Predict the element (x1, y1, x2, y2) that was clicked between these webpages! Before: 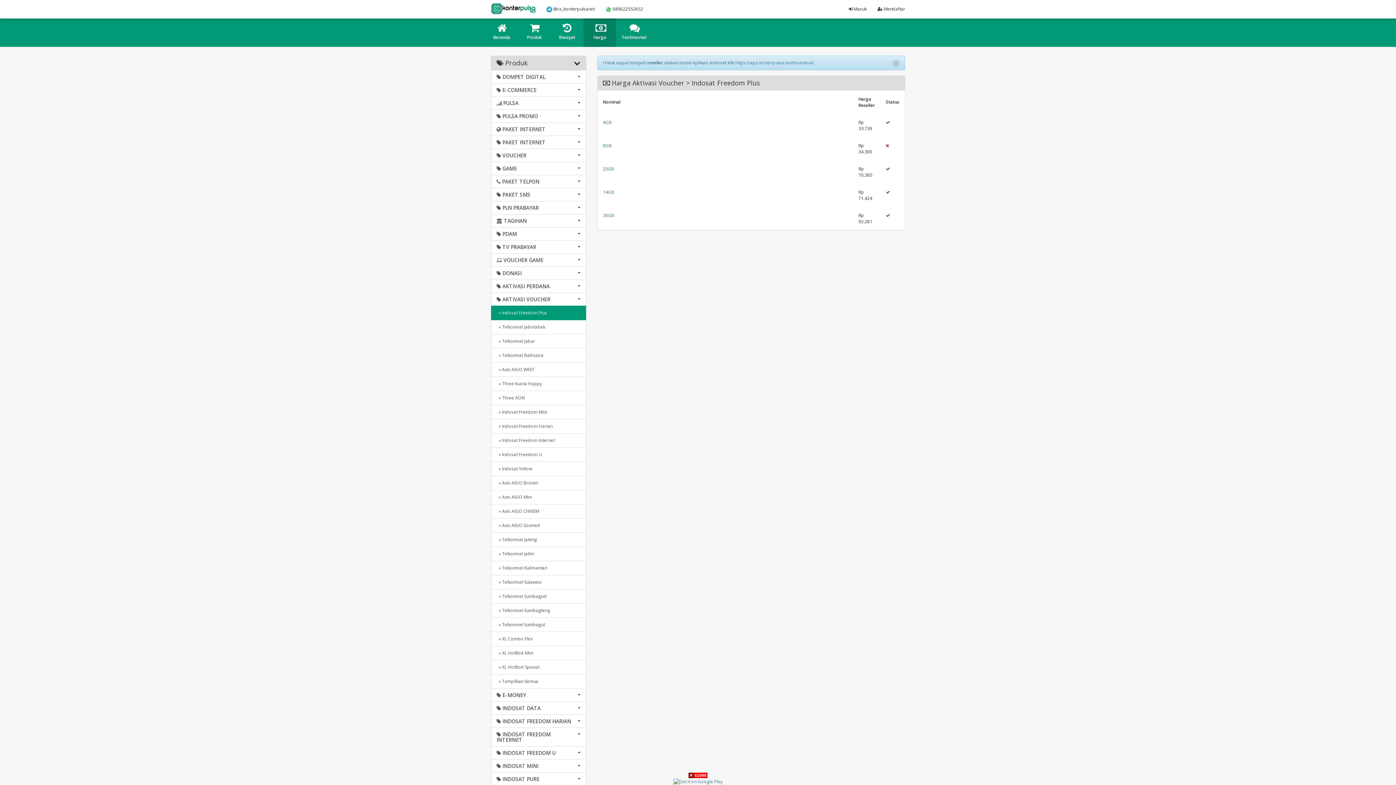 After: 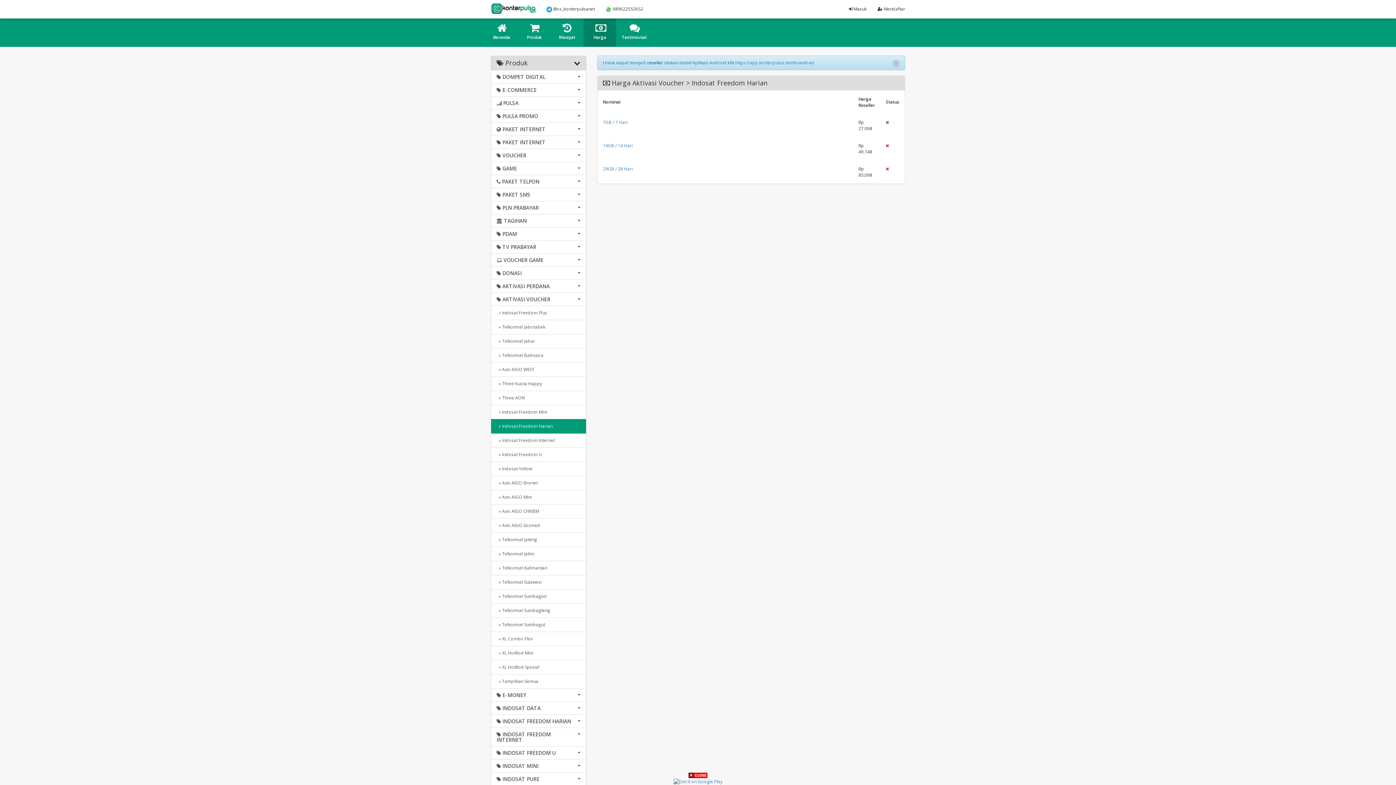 Action: bbox: (491, 419, 586, 433) label:   » Indosat Freedom Harian